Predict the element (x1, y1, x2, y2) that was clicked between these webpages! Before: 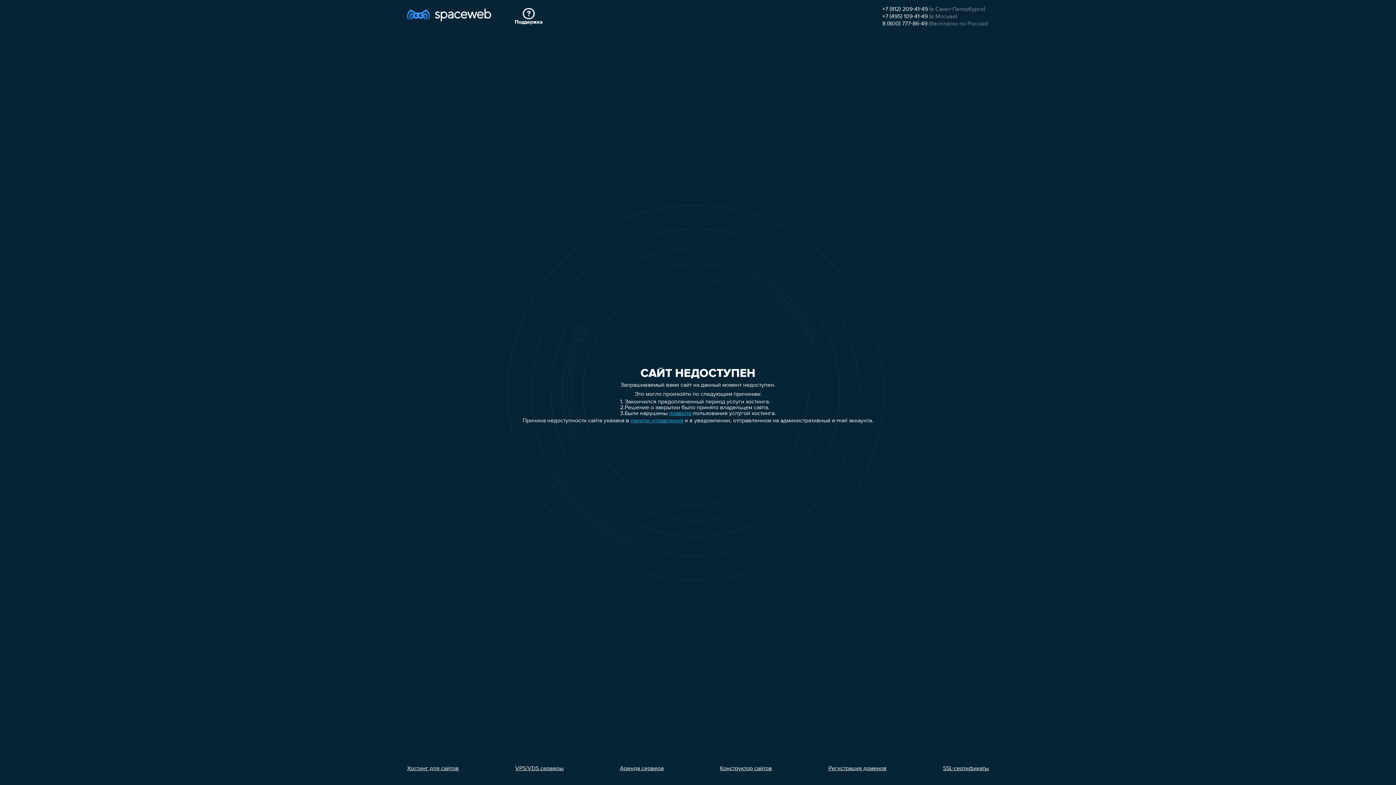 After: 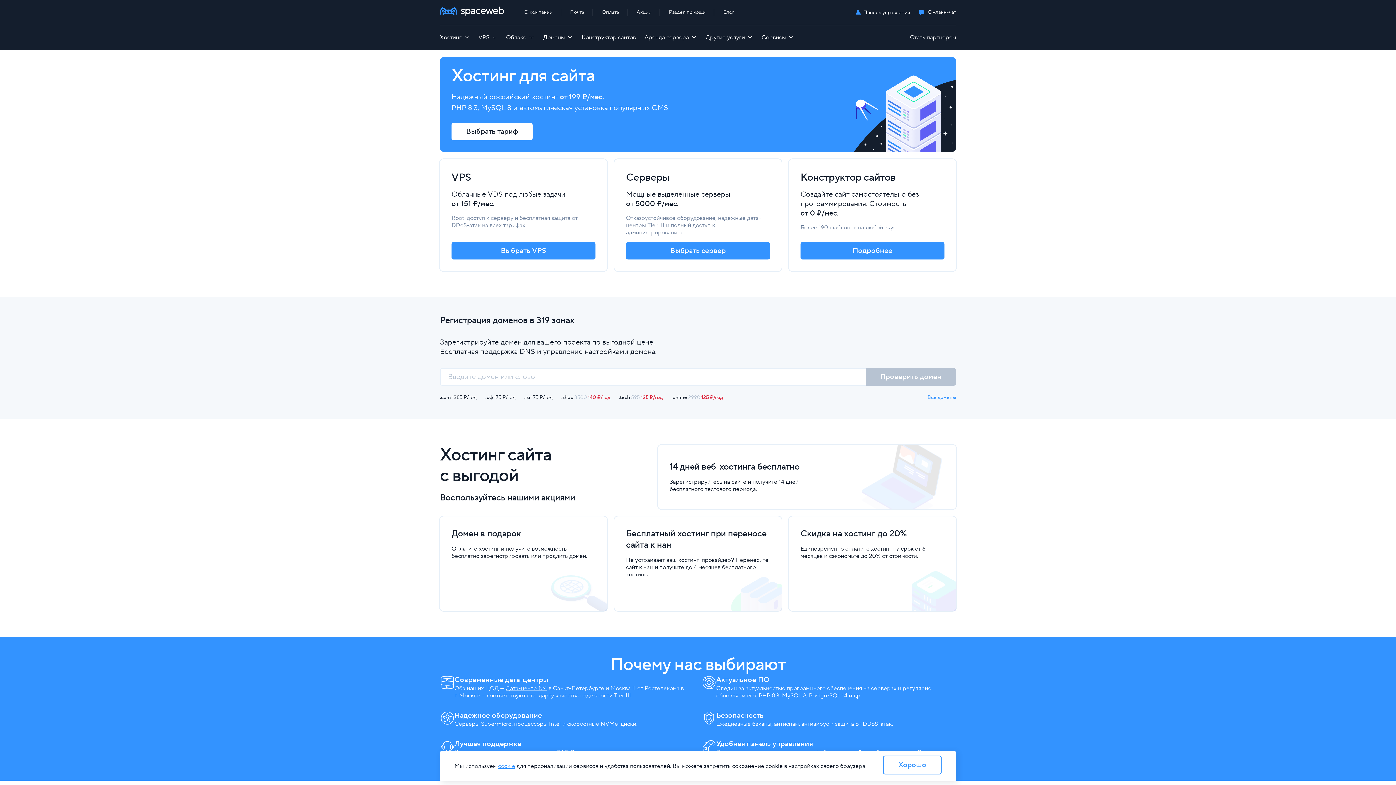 Action: bbox: (407, 7, 491, 26)